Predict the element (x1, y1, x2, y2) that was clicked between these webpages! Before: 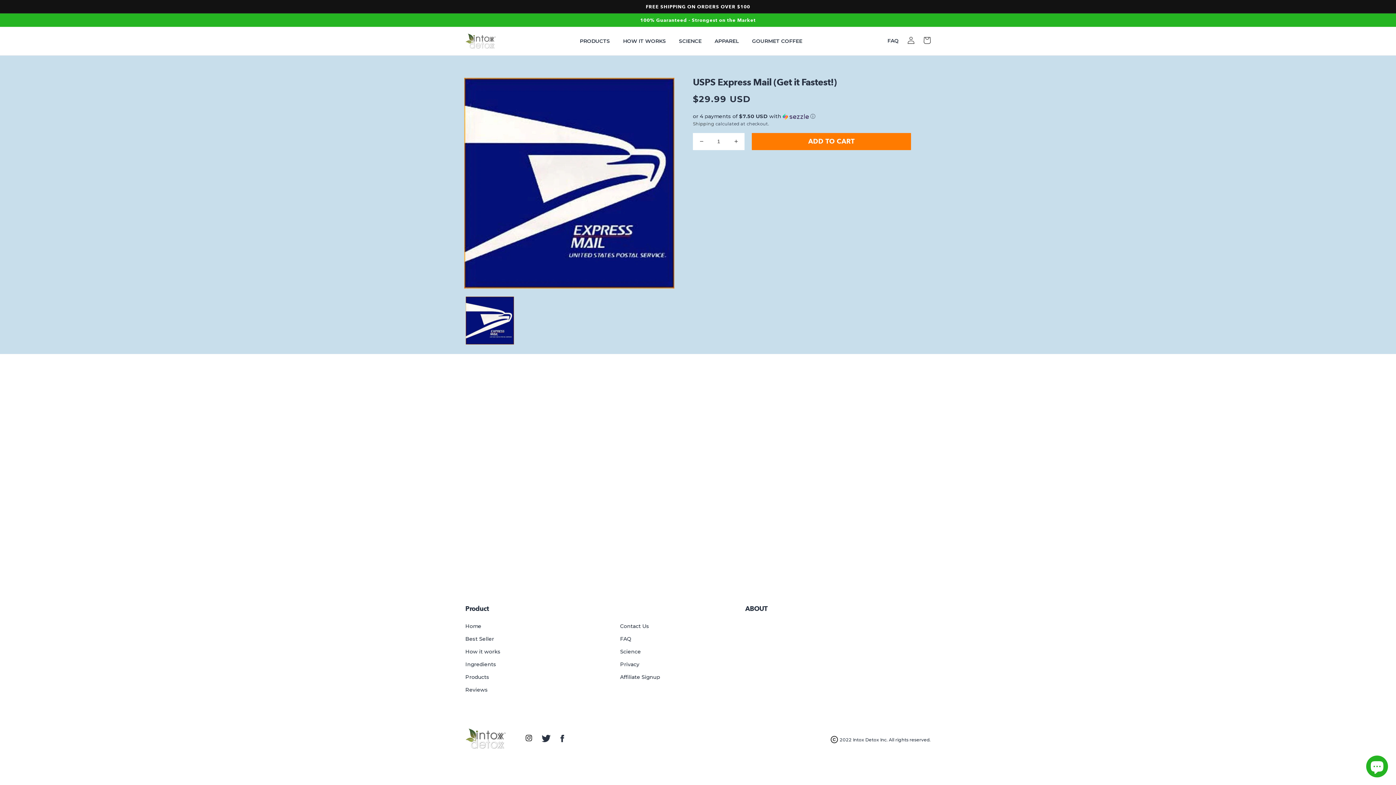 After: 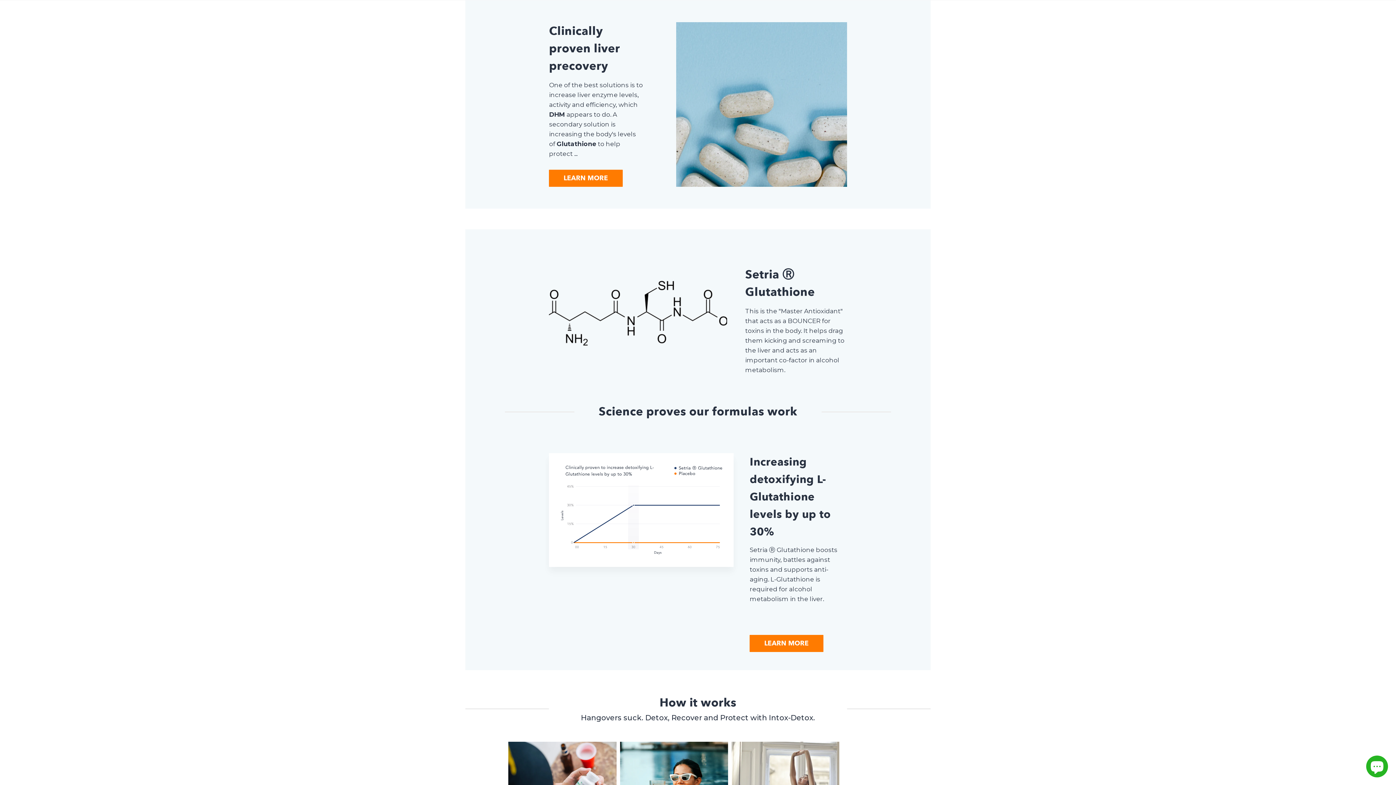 Action: label: How it works bbox: (465, 645, 500, 658)